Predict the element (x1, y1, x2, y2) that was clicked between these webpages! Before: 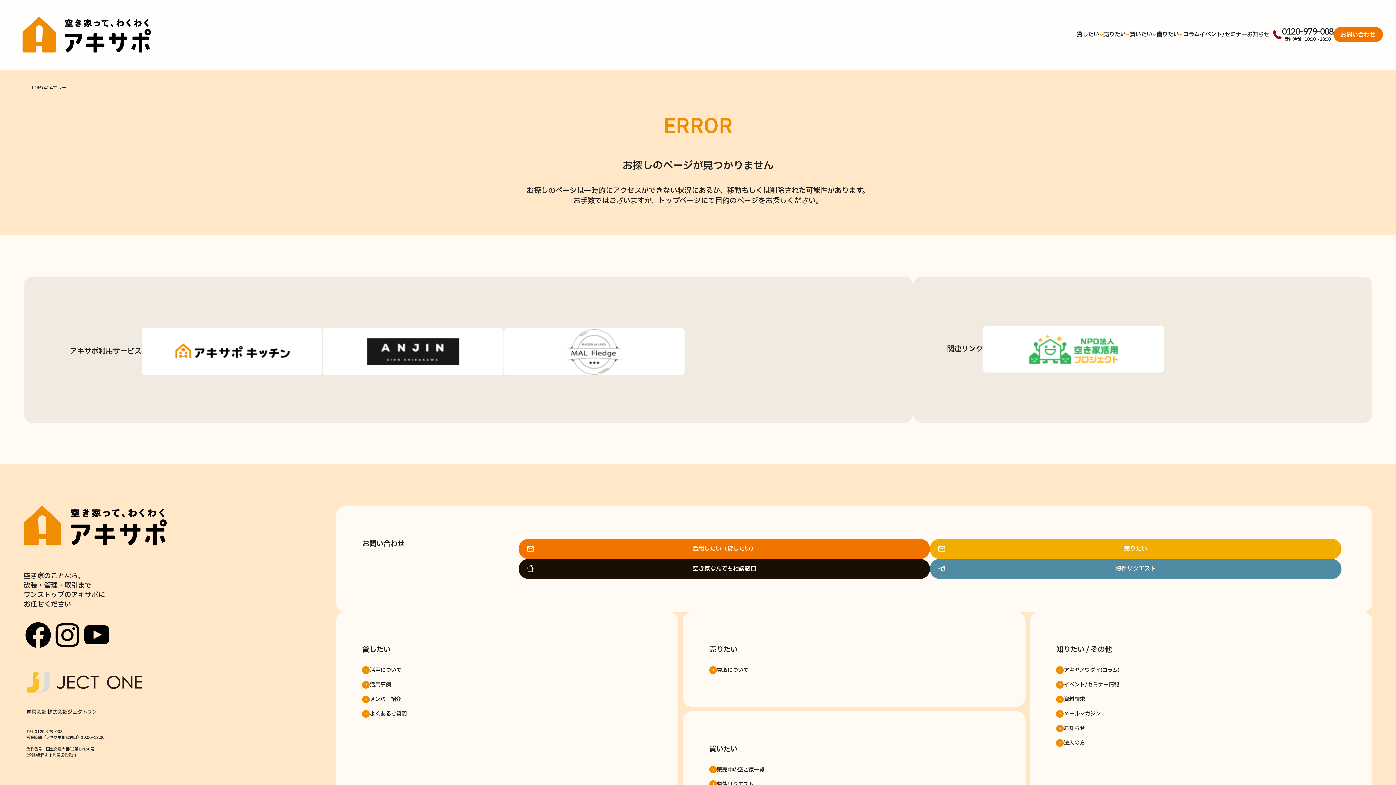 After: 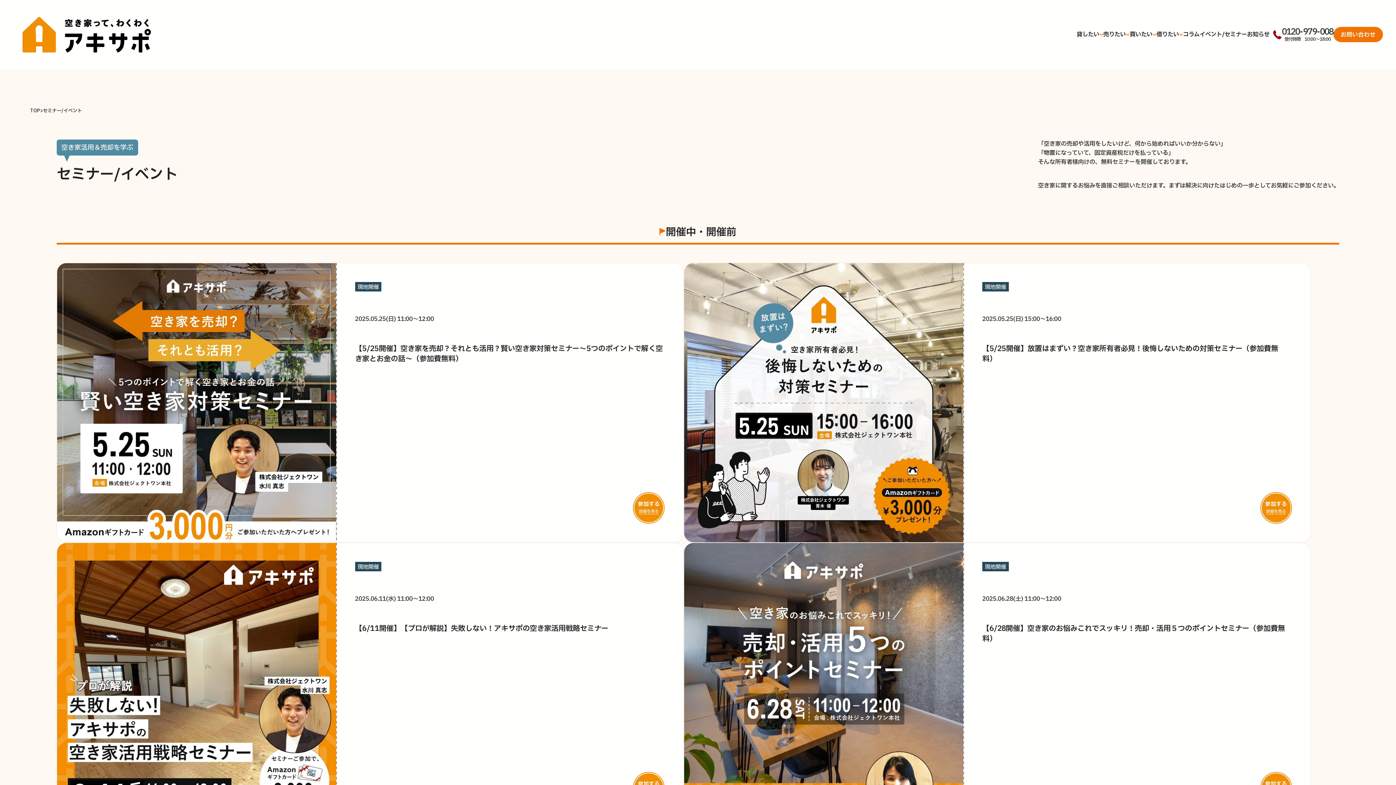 Action: label: イベント/セミナー情報 bbox: (1056, 680, 1346, 688)